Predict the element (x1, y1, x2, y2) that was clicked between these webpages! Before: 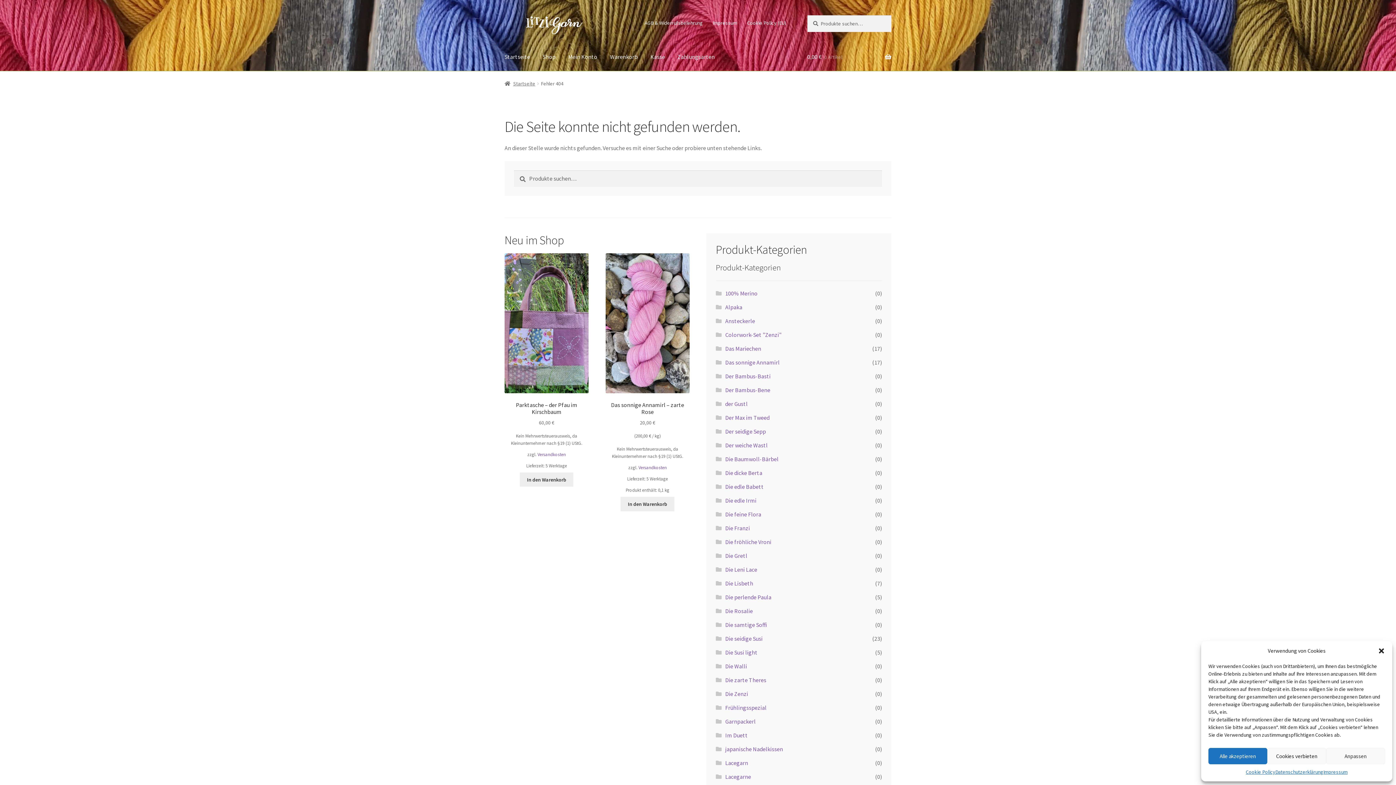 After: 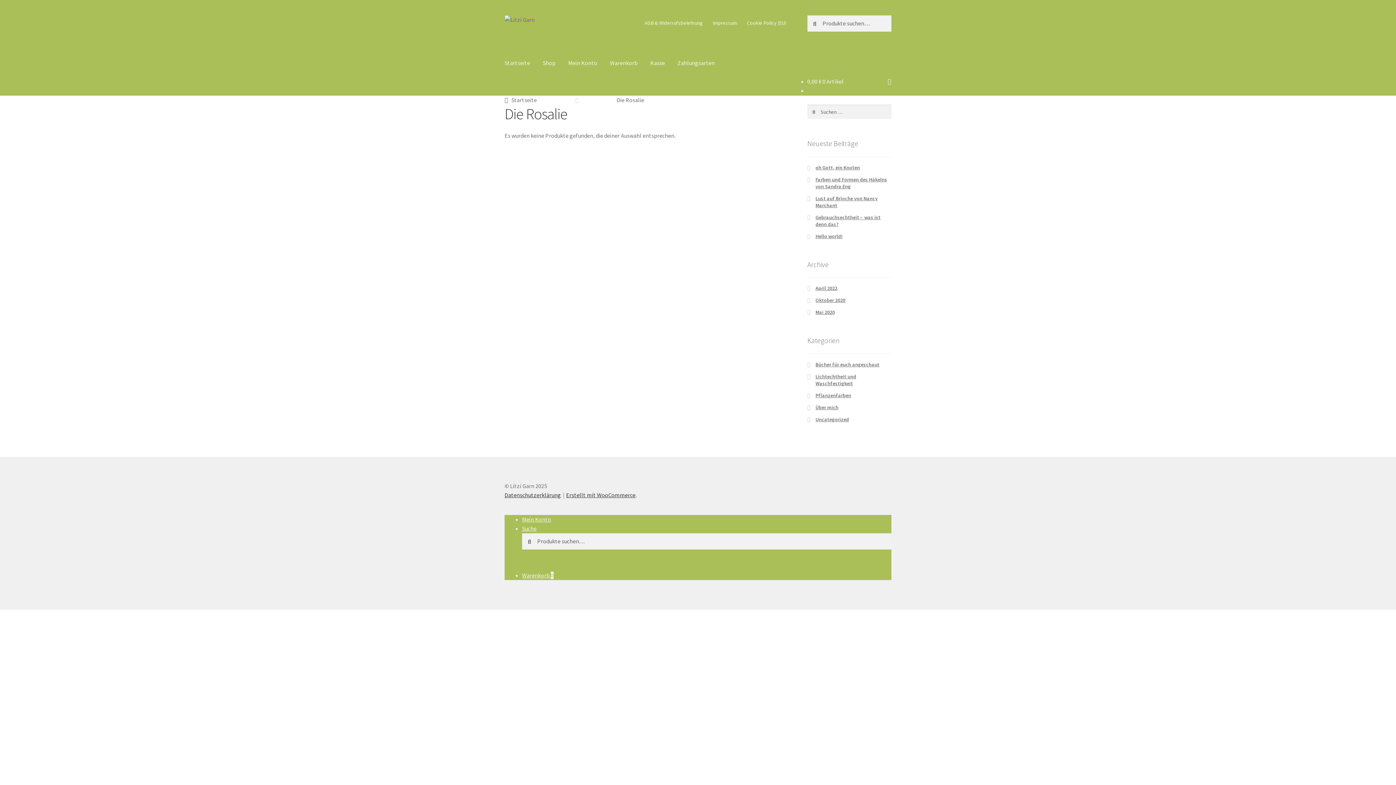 Action: label: Die Rosalie bbox: (725, 607, 753, 614)